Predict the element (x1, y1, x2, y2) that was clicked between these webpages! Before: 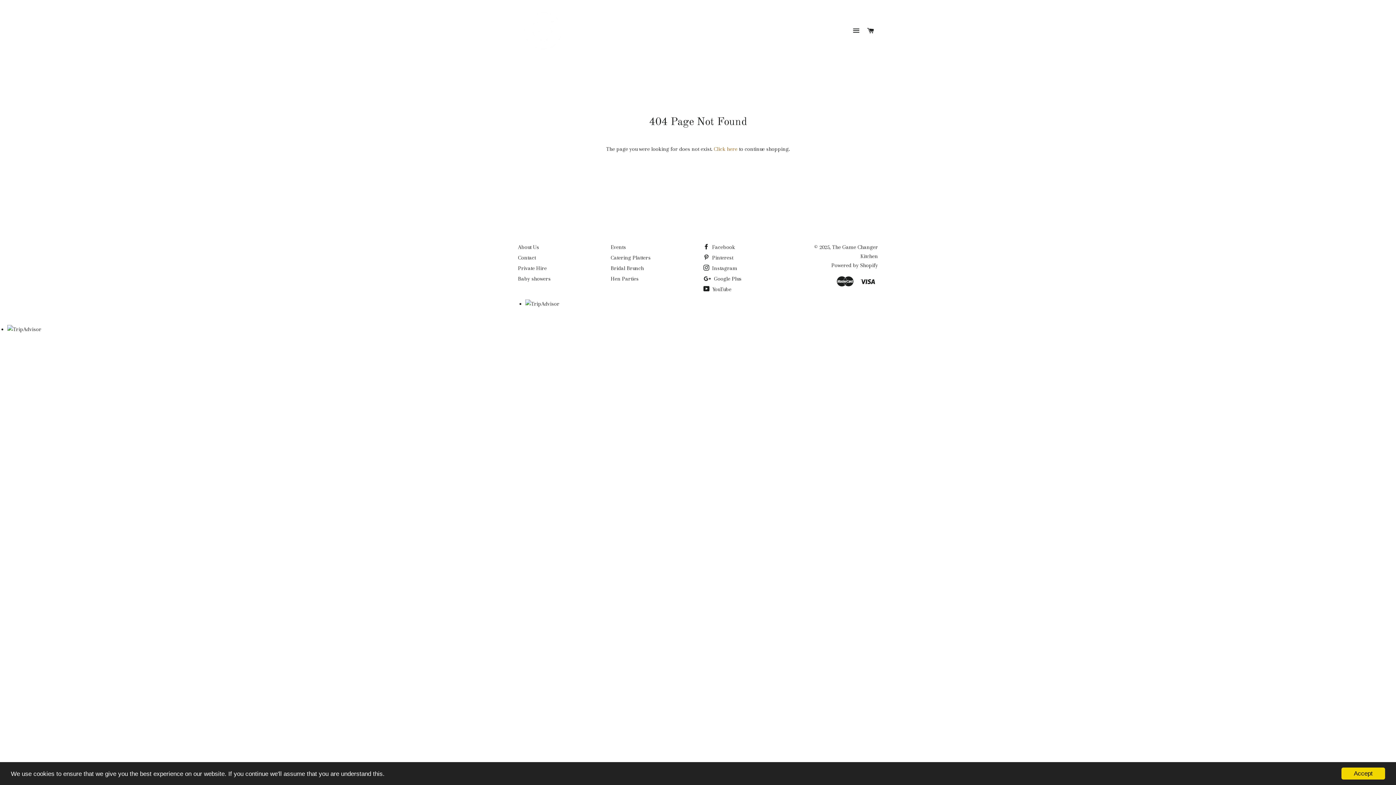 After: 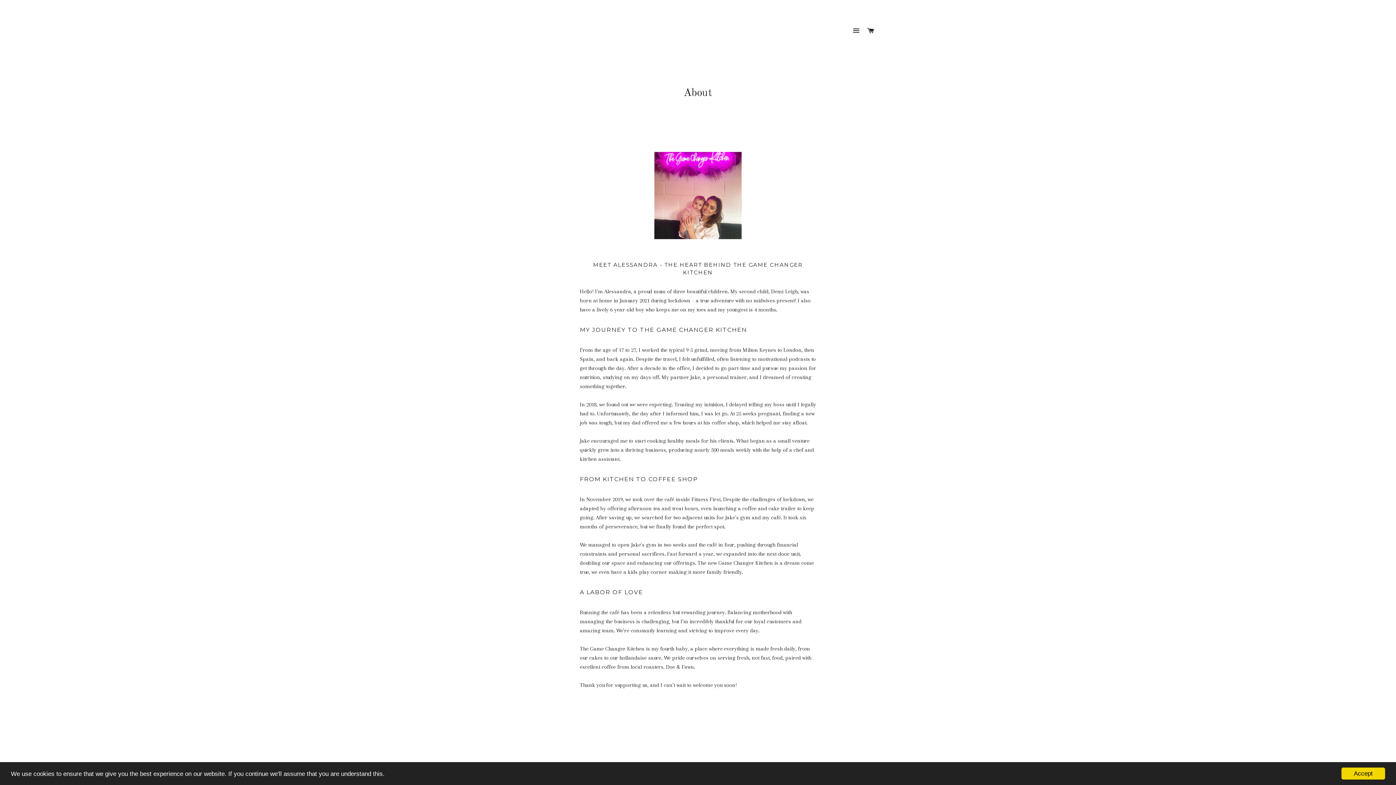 Action: bbox: (518, 244, 539, 250) label: About Us